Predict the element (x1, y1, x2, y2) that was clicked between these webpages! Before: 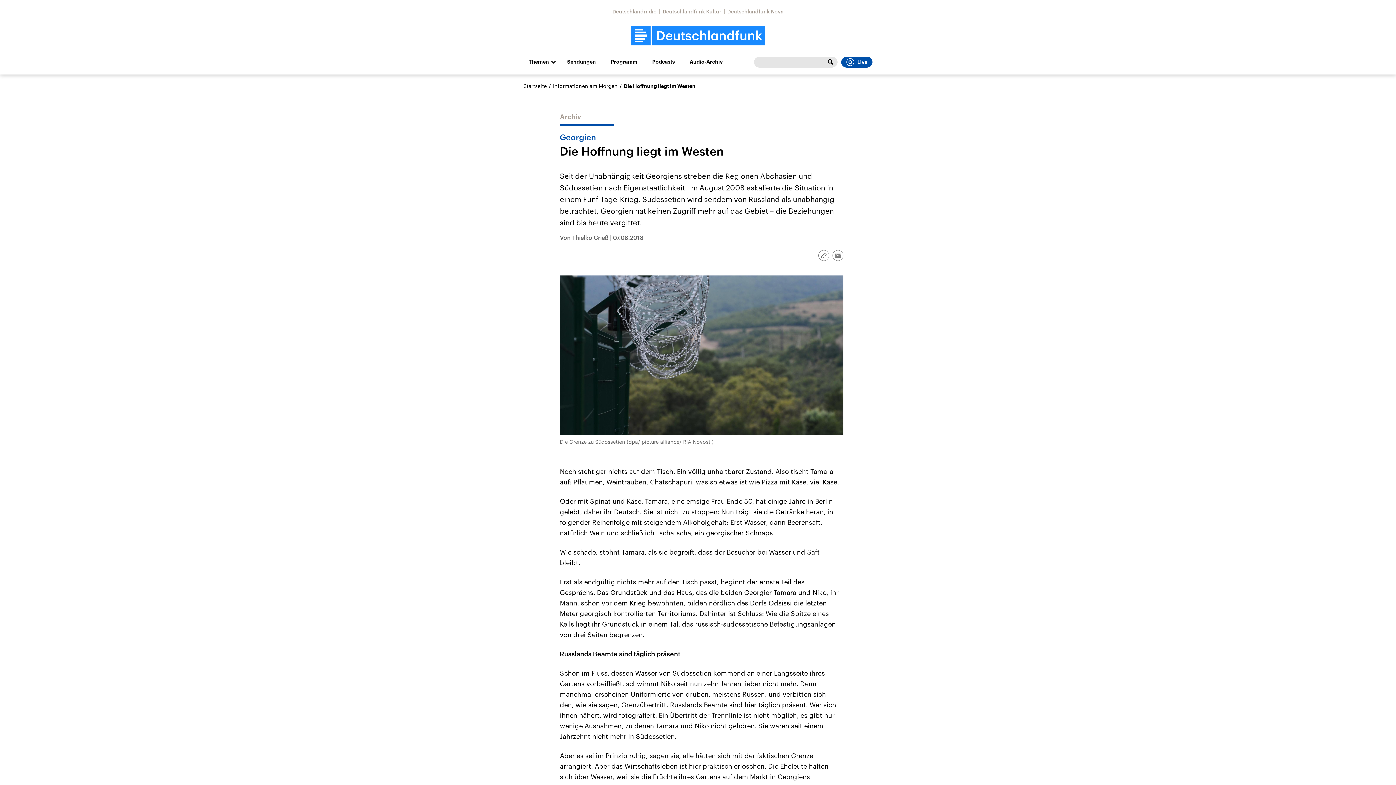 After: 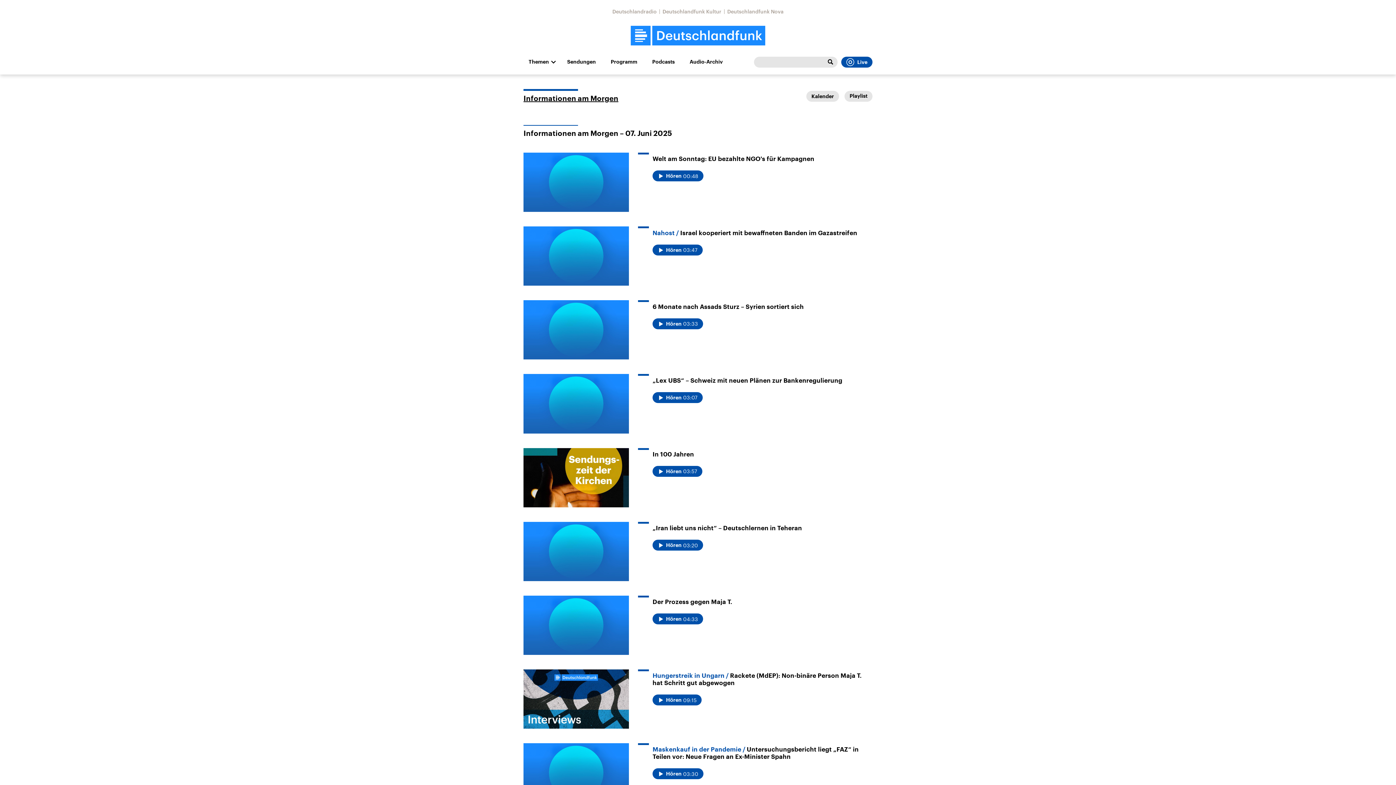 Action: label: Informationen am Morgen bbox: (553, 82, 617, 89)